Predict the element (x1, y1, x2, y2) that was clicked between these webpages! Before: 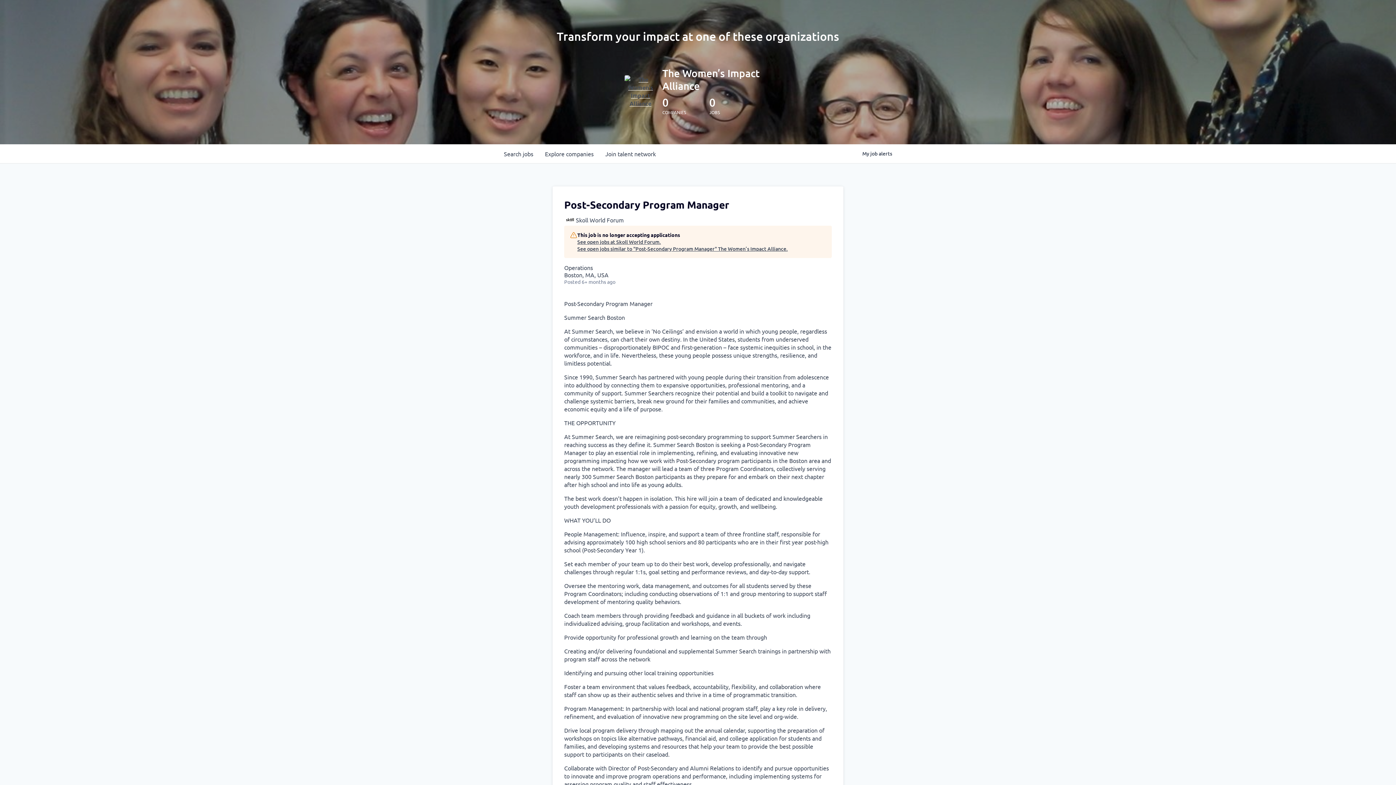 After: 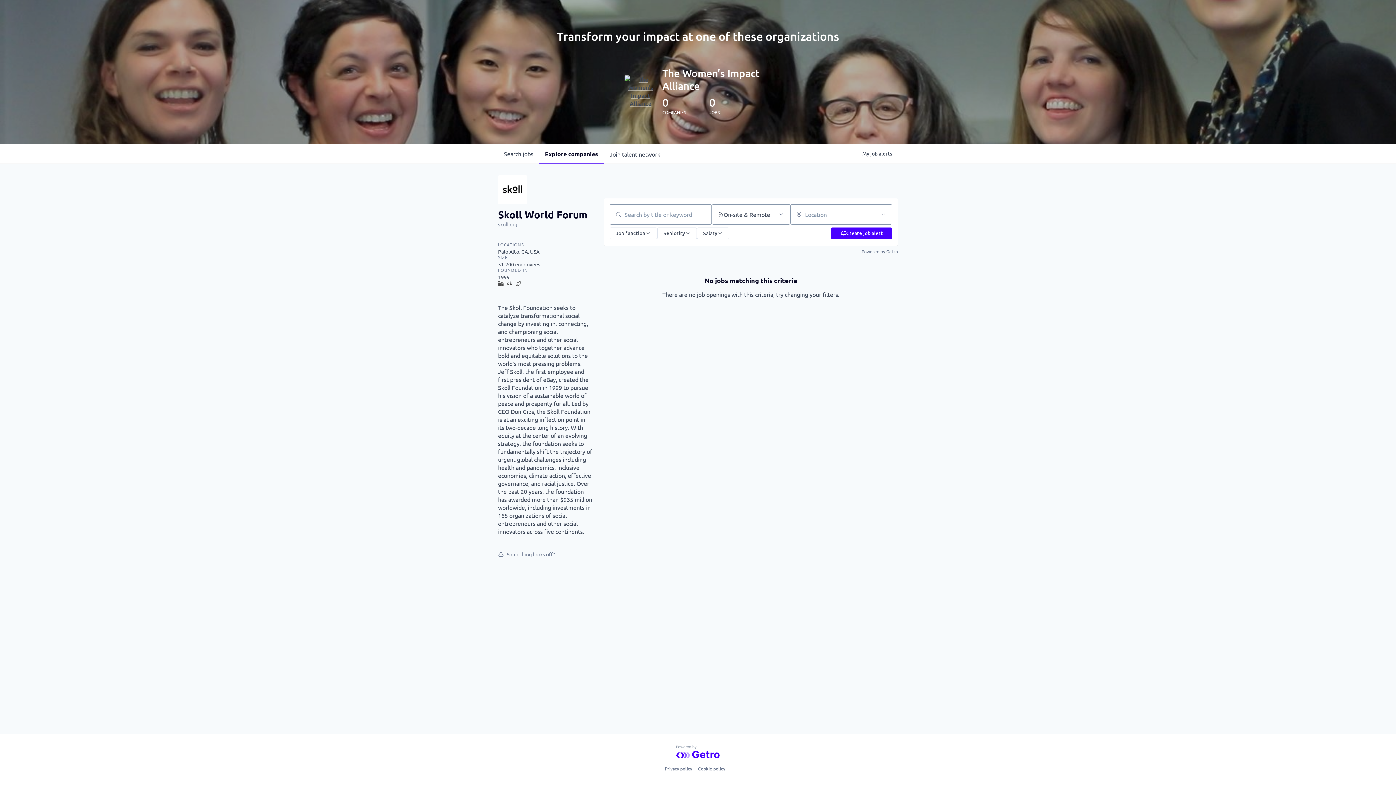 Action: label: See open jobs at Skoll World Forum. bbox: (577, 238, 788, 245)